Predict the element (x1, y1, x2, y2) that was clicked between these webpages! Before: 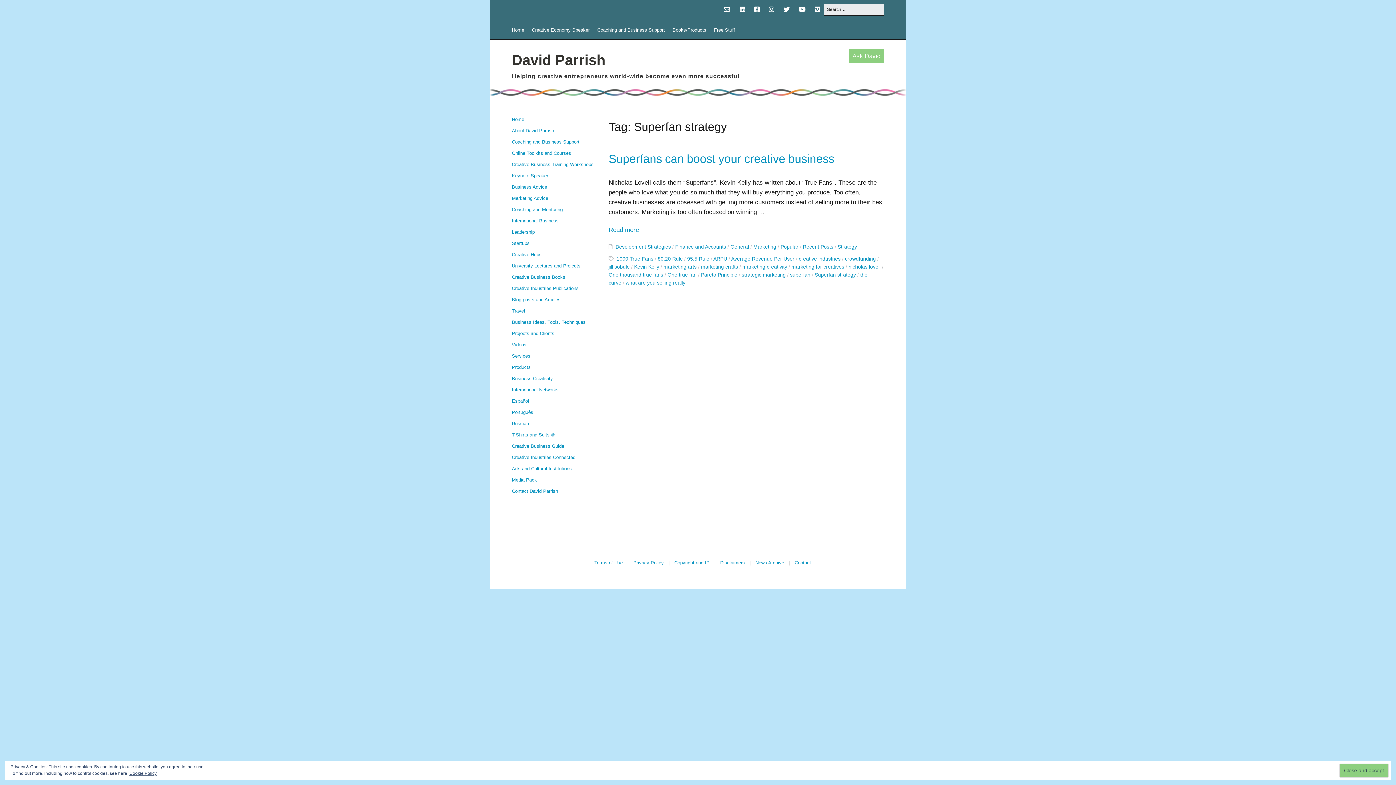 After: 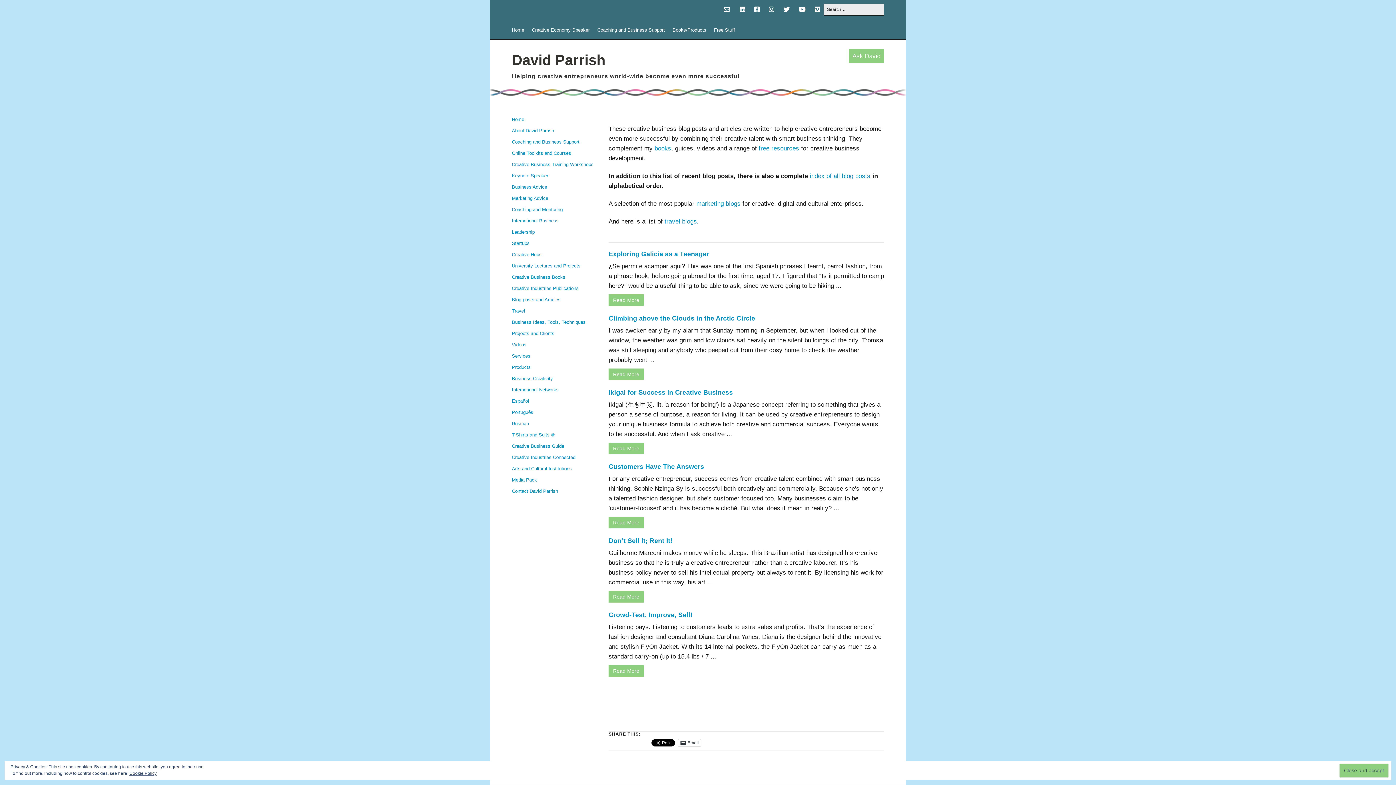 Action: bbox: (512, 297, 560, 302) label: Blog posts and Articles